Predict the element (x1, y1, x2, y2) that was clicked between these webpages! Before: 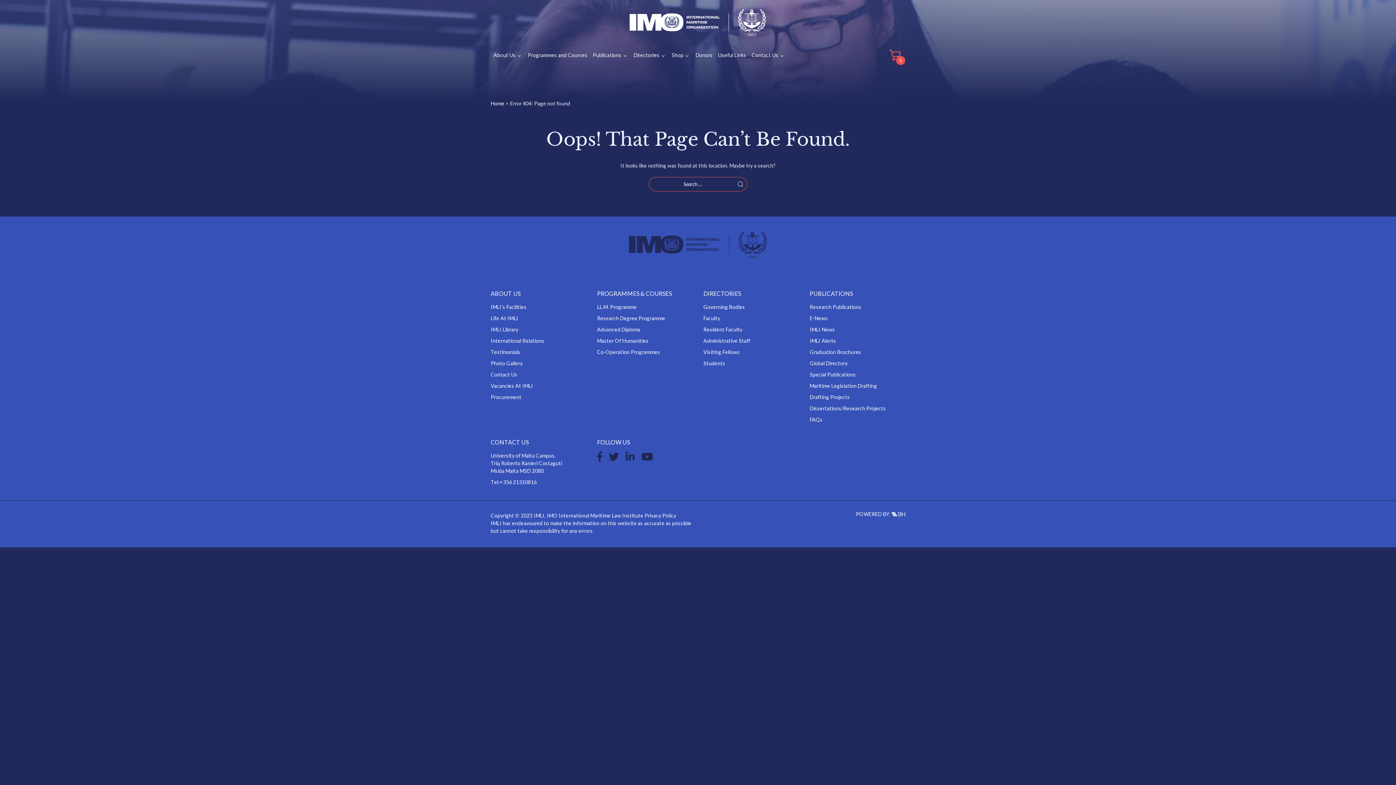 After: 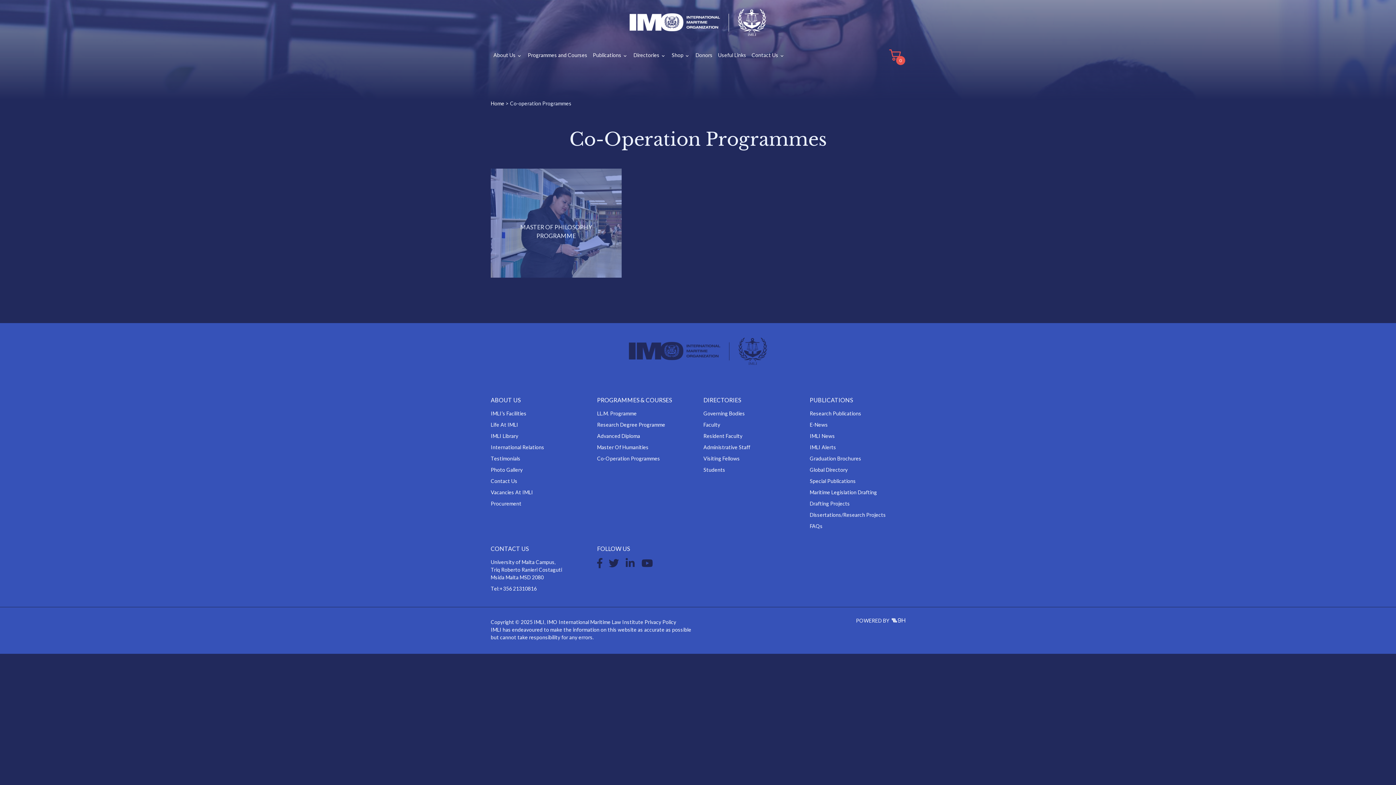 Action: bbox: (597, 349, 660, 355) label: Co-Operation Programmes